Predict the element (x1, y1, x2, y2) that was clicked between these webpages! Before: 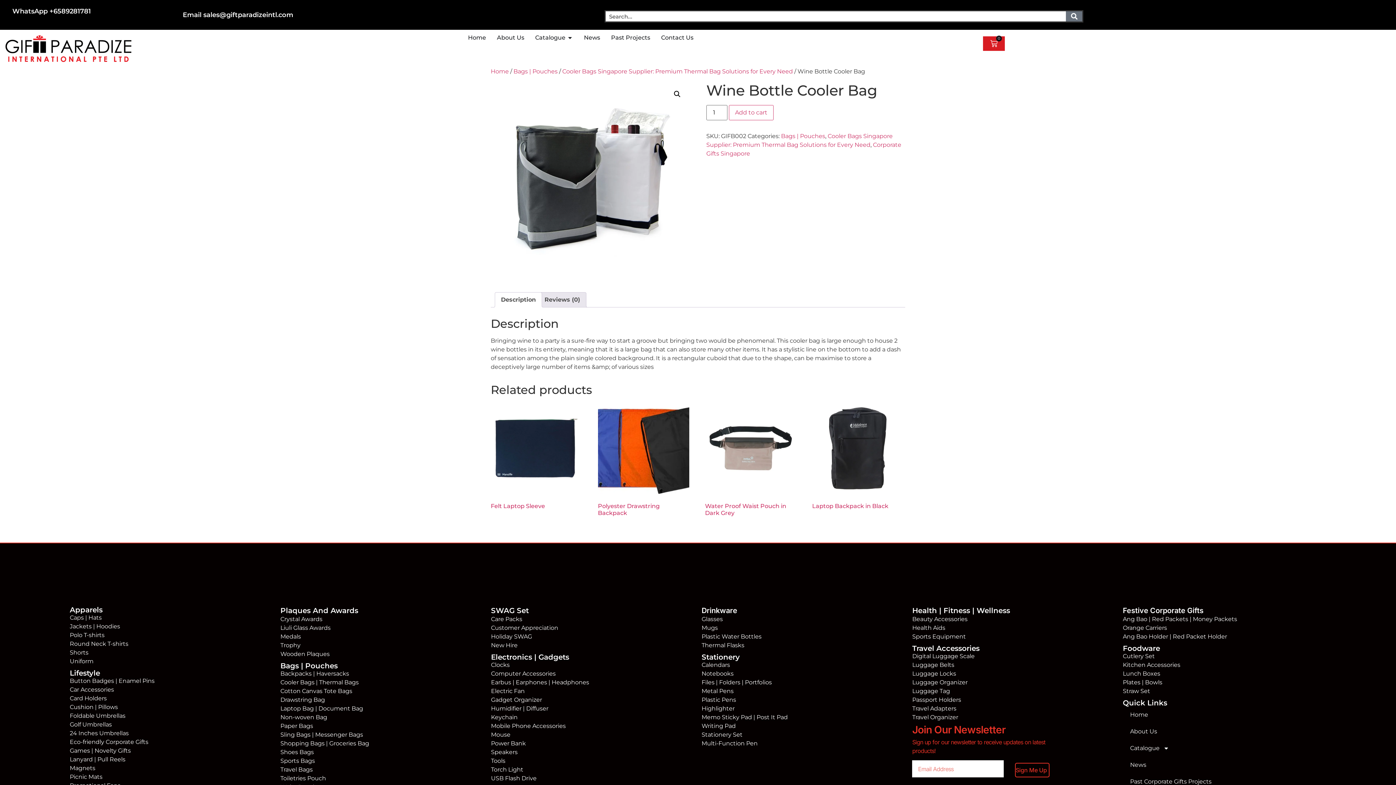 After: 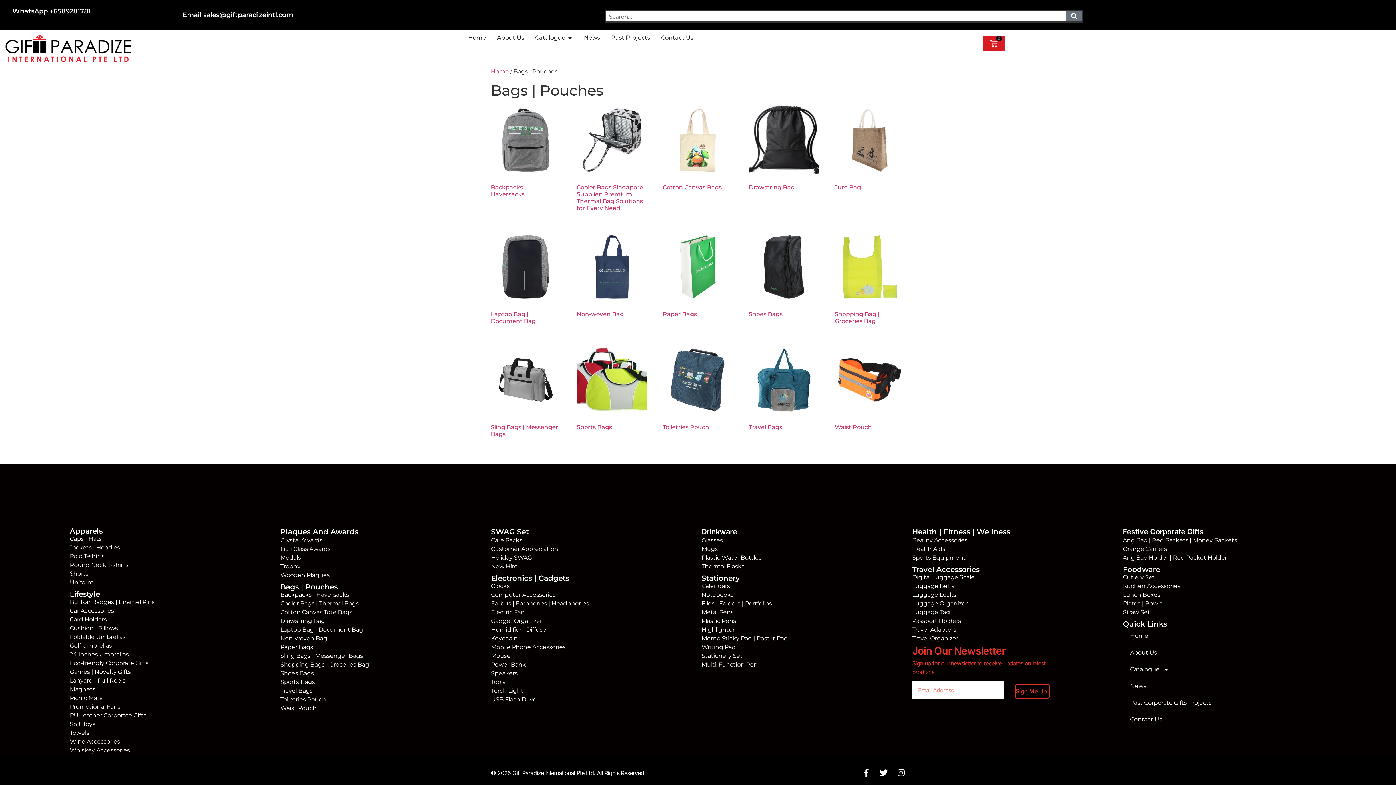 Action: bbox: (280, 661, 337, 670) label: Bags | Pouches